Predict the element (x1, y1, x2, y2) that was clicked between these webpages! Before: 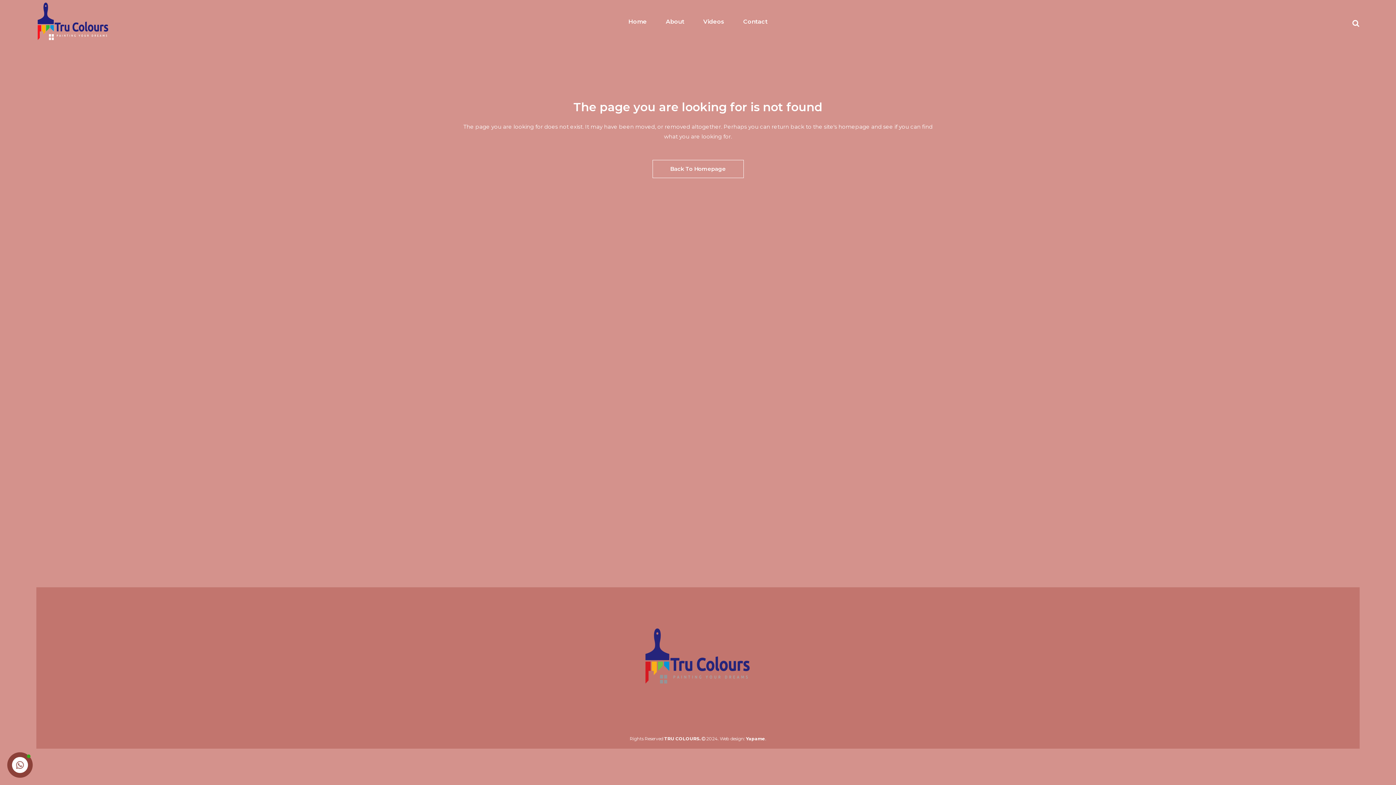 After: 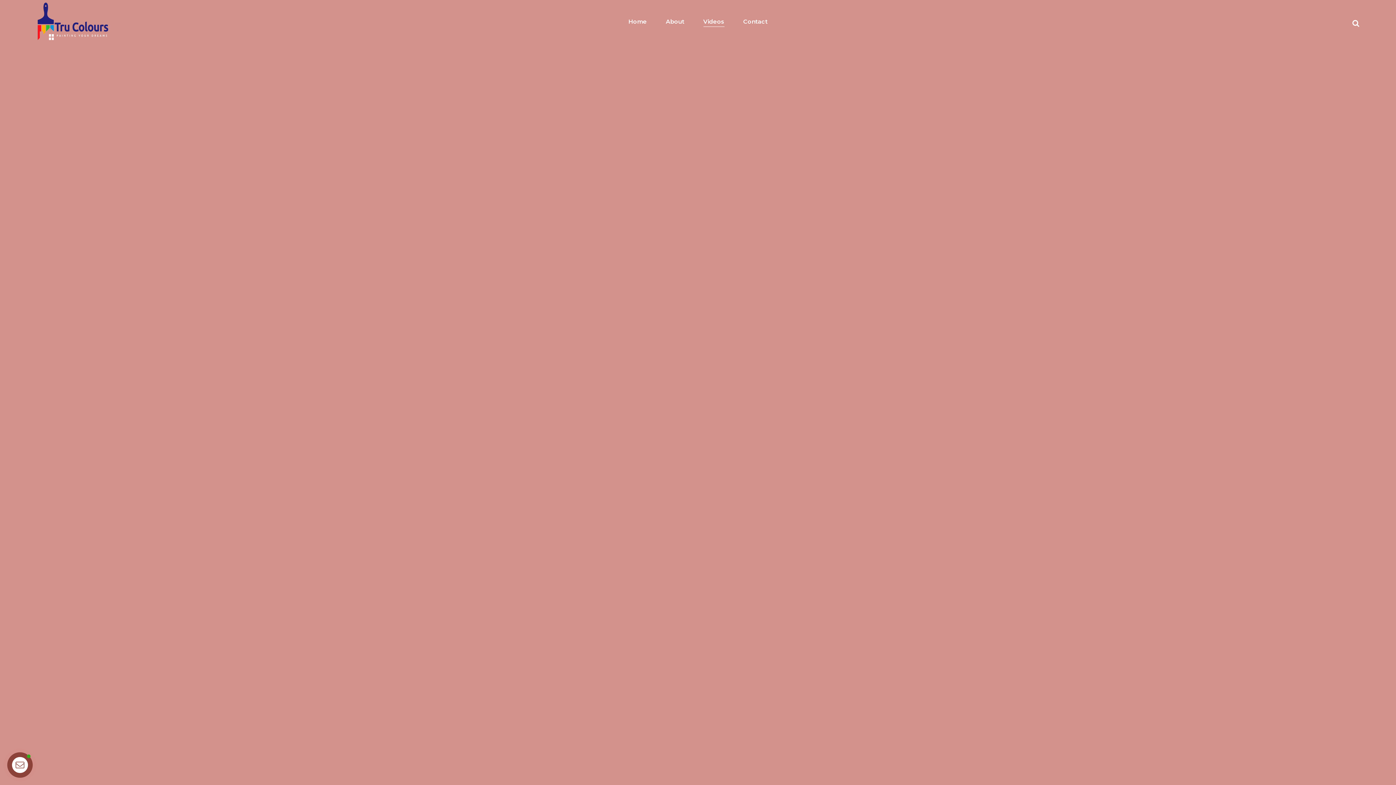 Action: bbox: (694, 0, 734, 43) label: Videos